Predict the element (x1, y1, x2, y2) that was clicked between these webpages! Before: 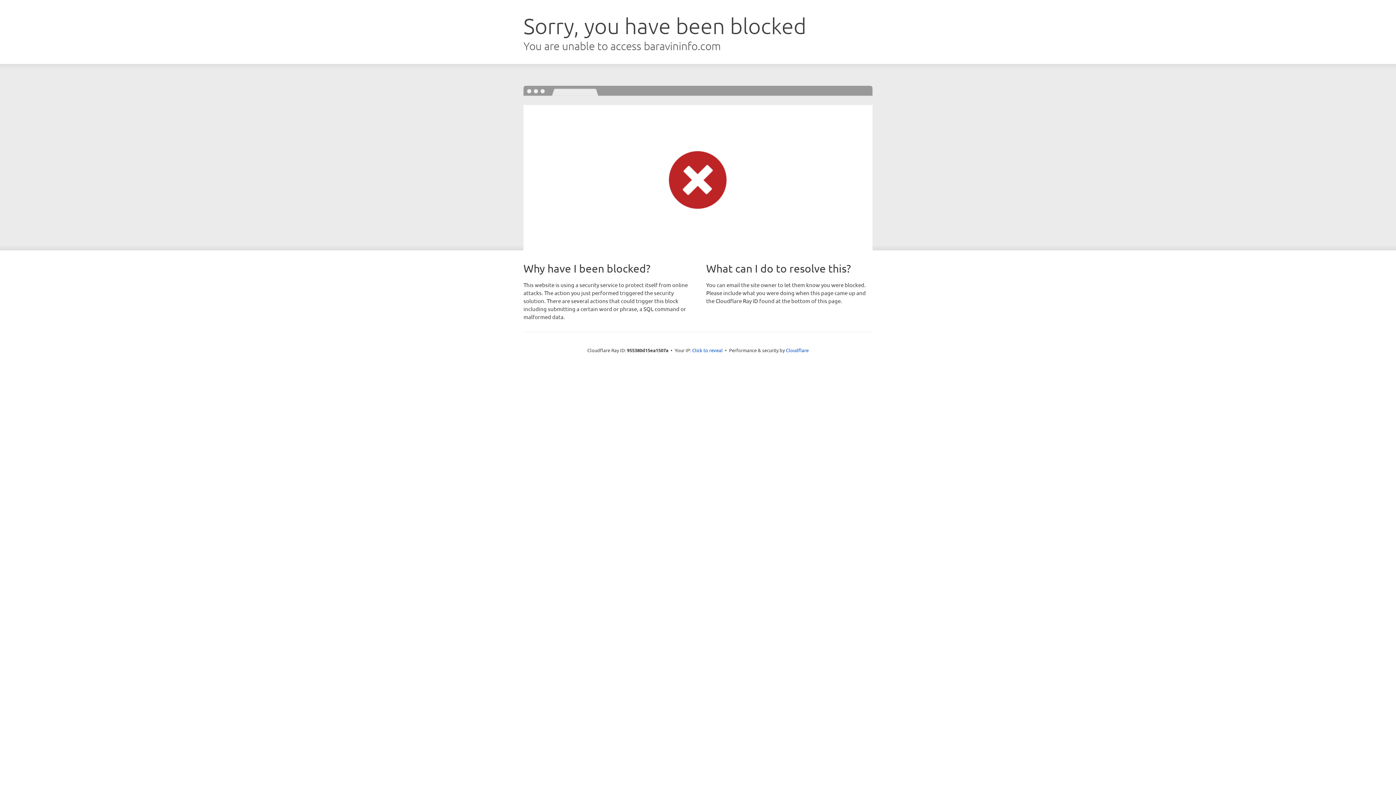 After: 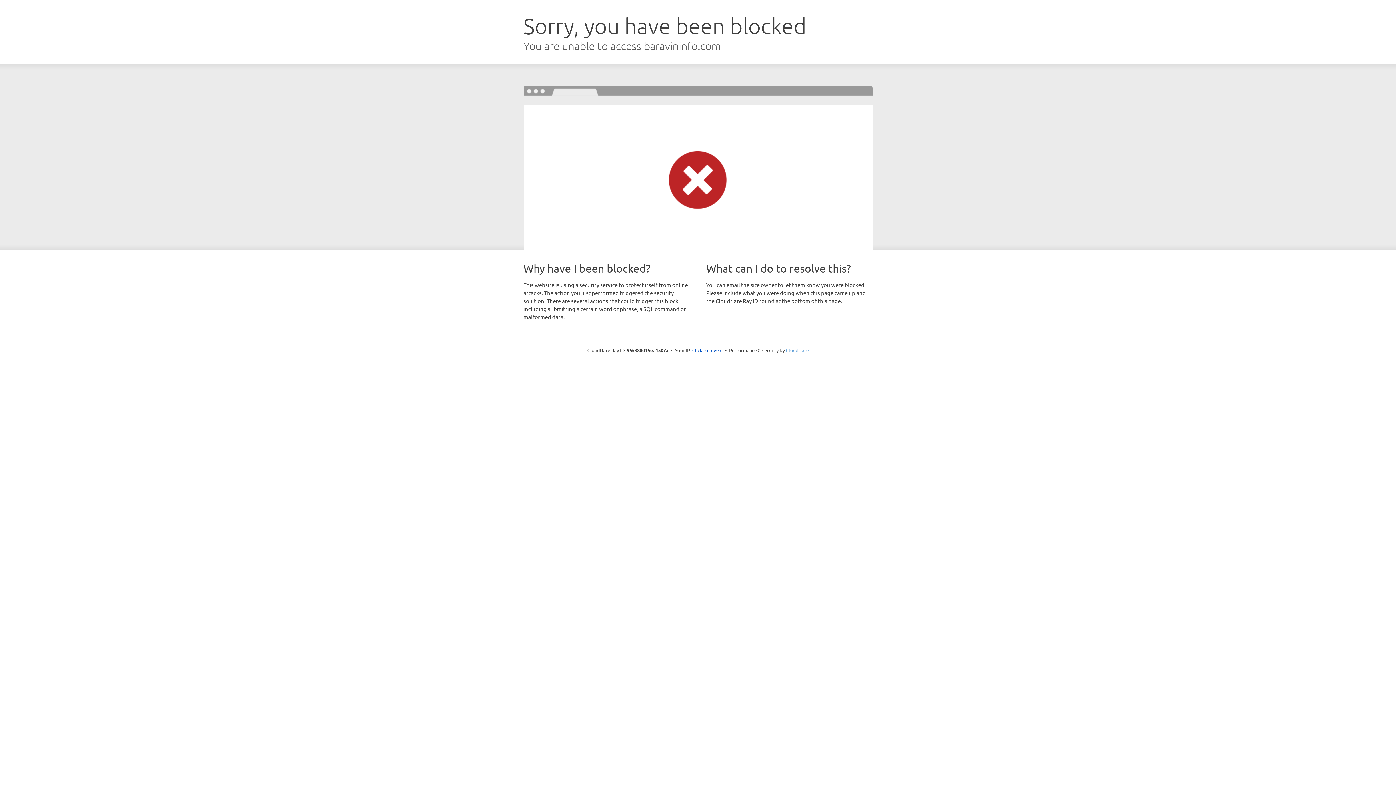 Action: label: Cloudflare bbox: (786, 347, 808, 353)